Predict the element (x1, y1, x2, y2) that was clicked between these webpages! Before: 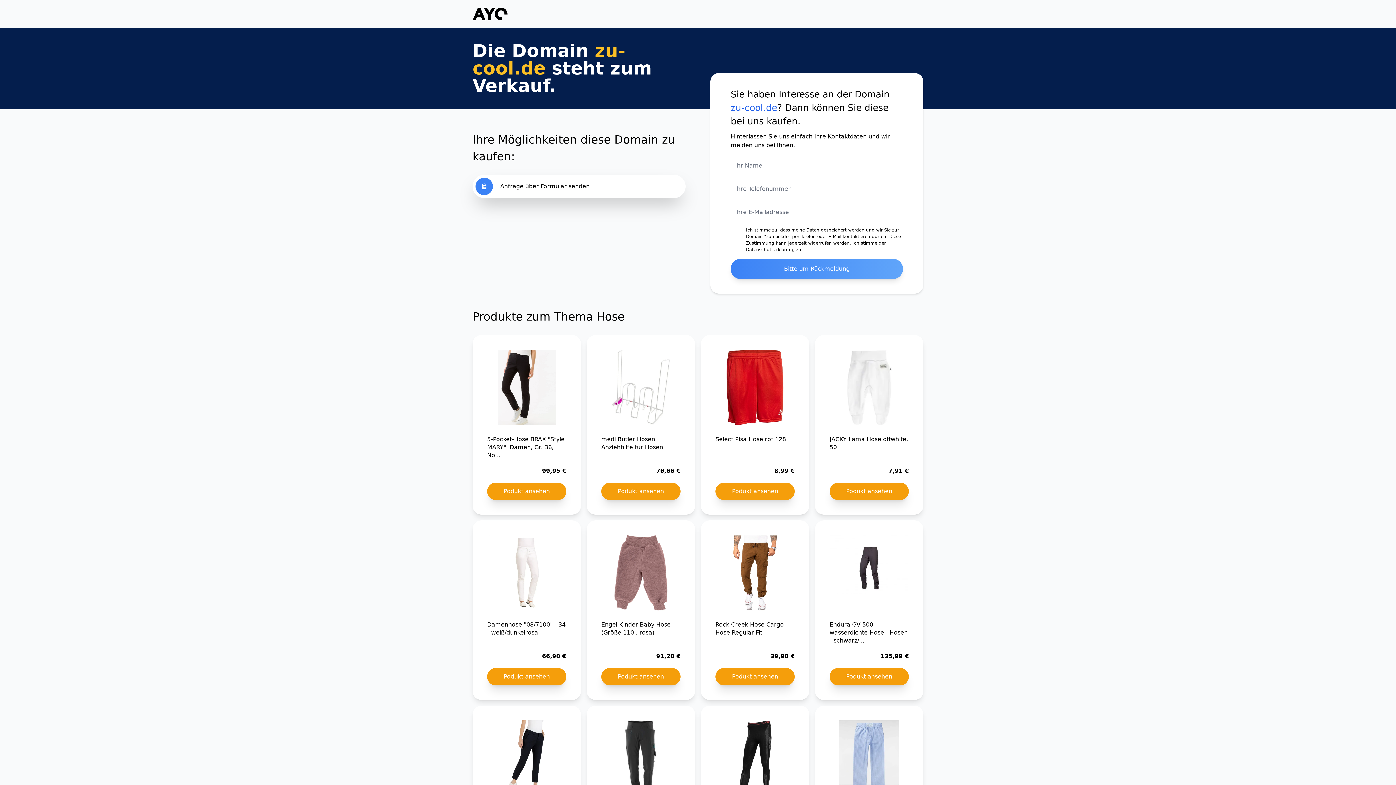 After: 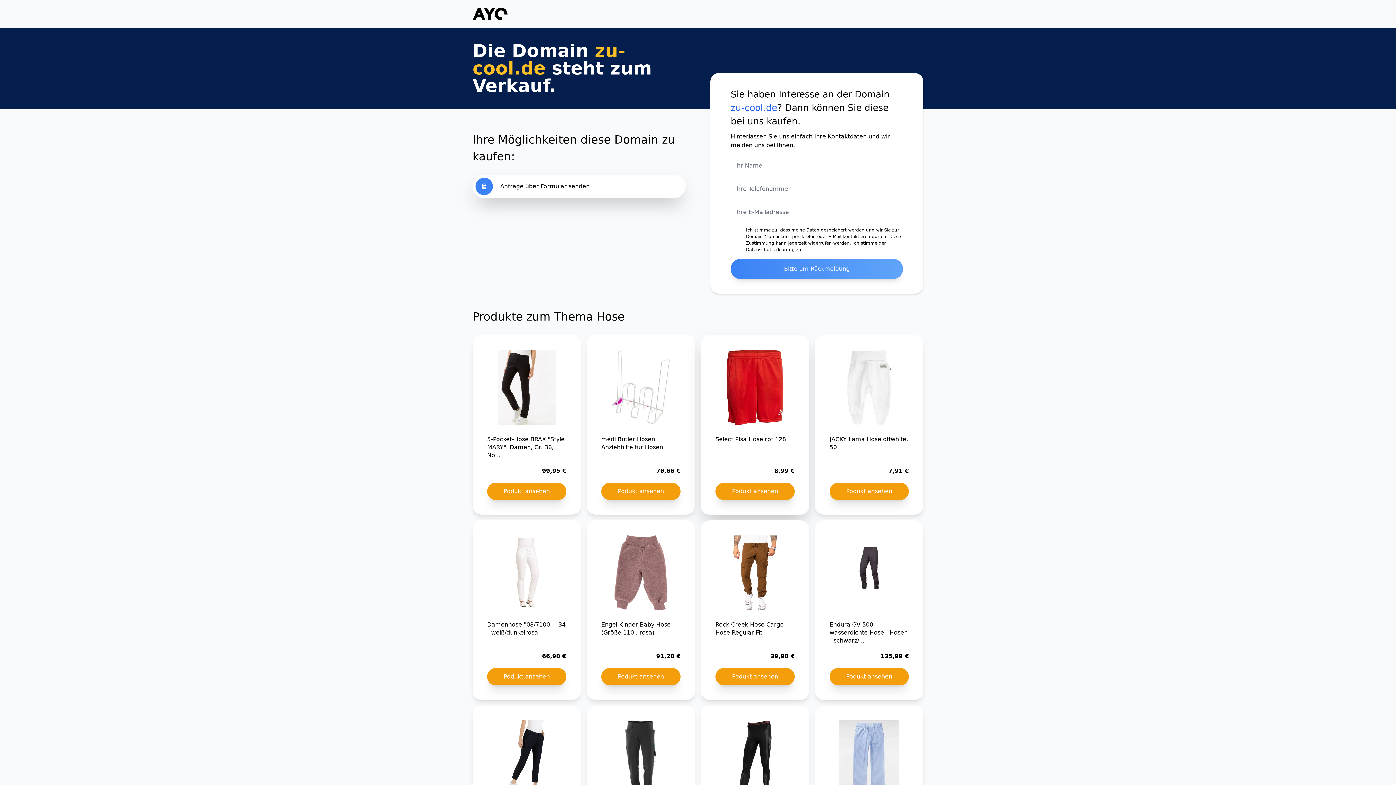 Action: bbox: (701, 335, 809, 514) label: Select Pisa Hose rot 128

8,99 €

Podukt ansehen